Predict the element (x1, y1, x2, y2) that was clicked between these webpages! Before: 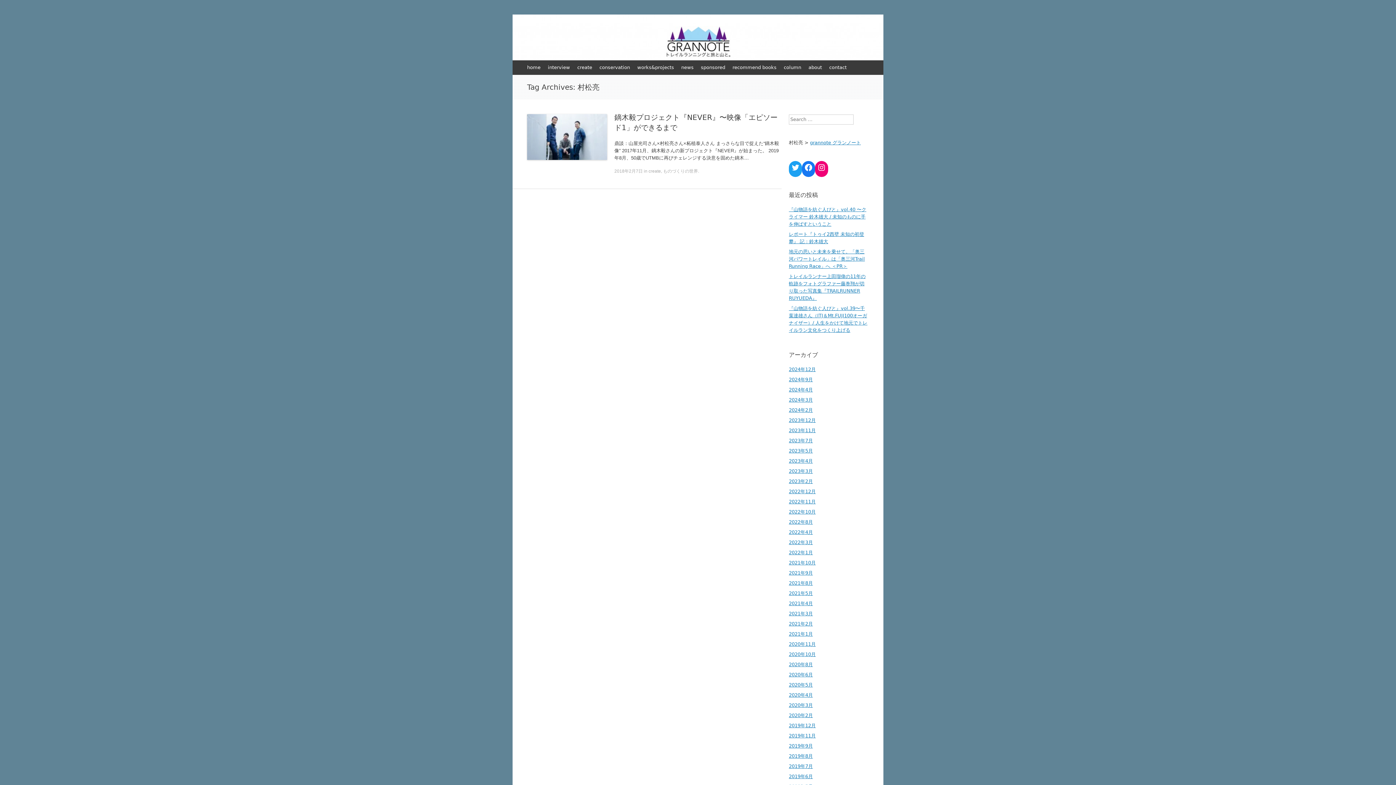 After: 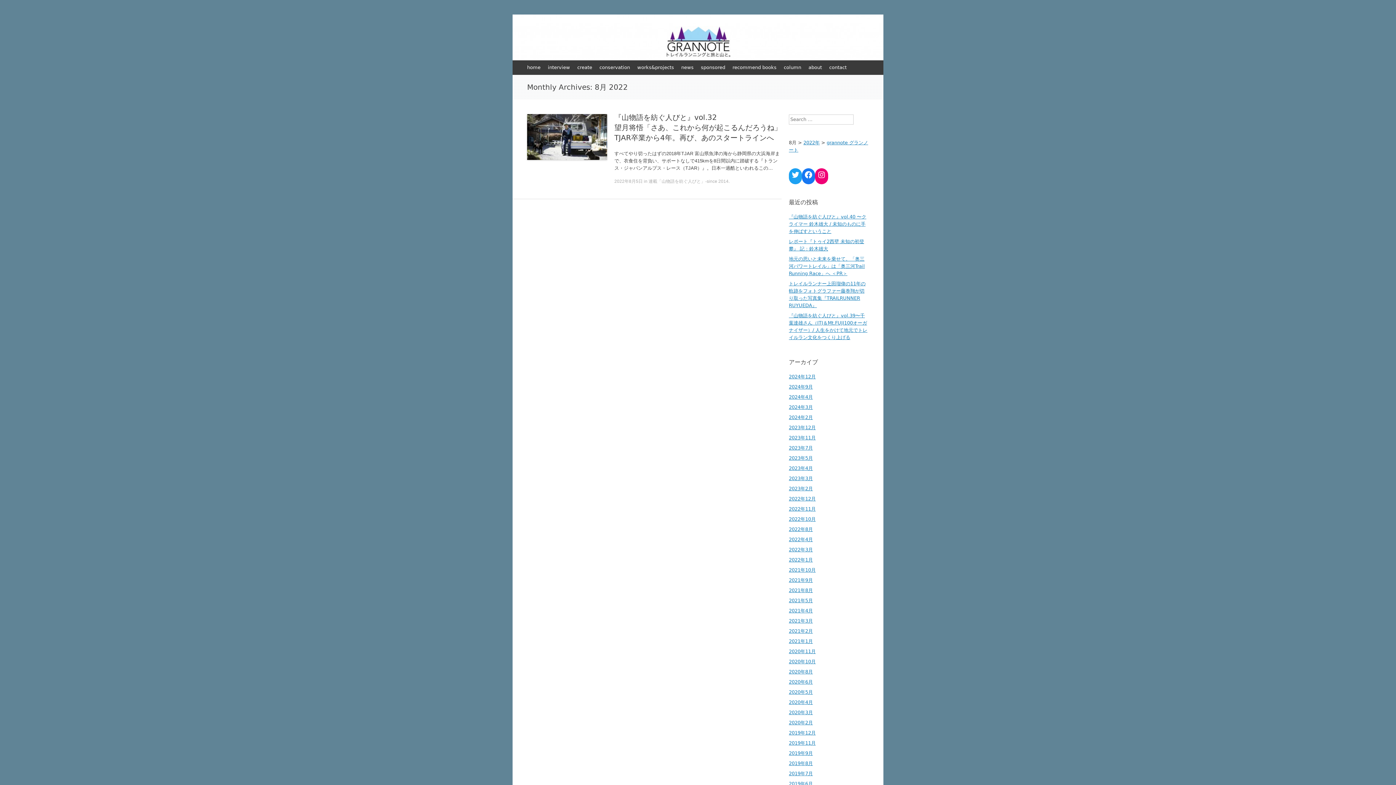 Action: bbox: (789, 519, 813, 525) label: 2022年8月